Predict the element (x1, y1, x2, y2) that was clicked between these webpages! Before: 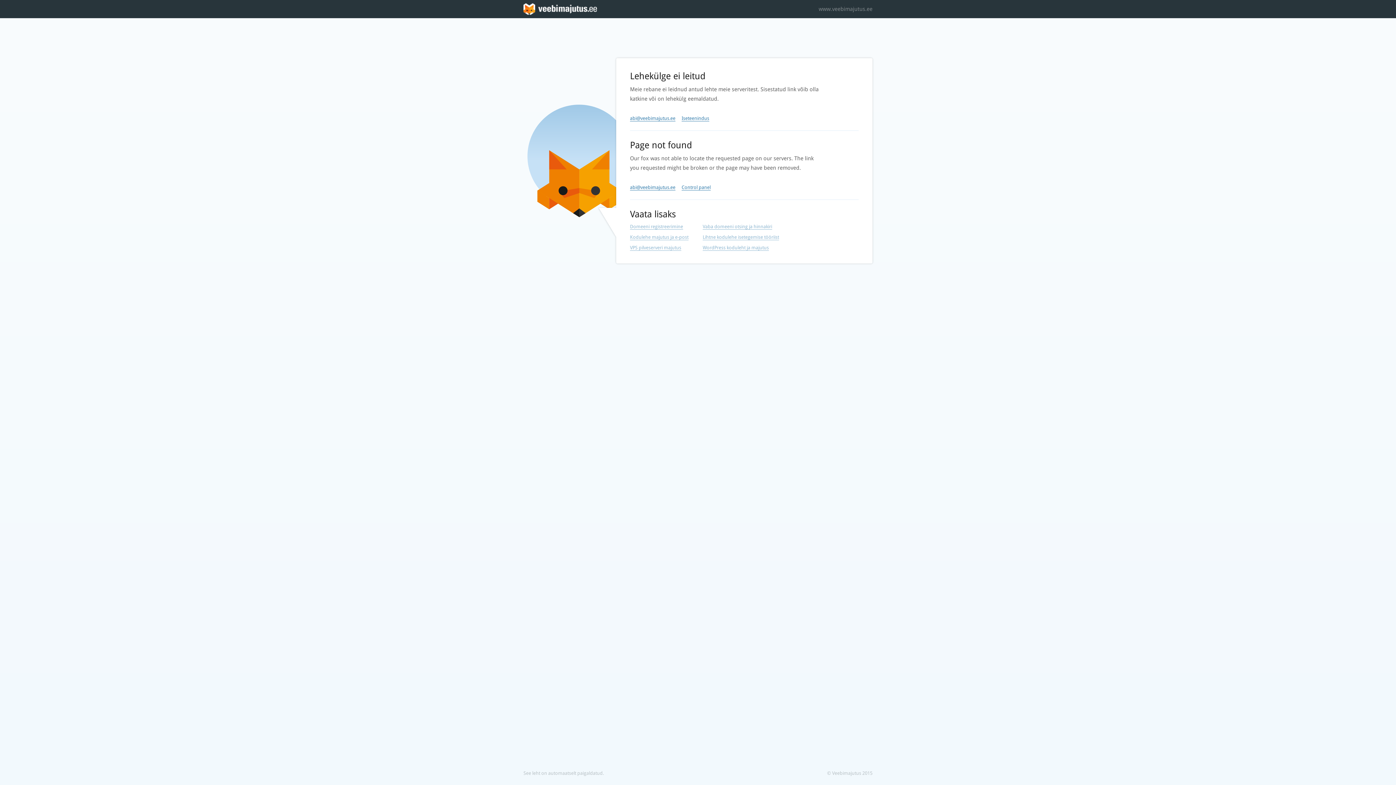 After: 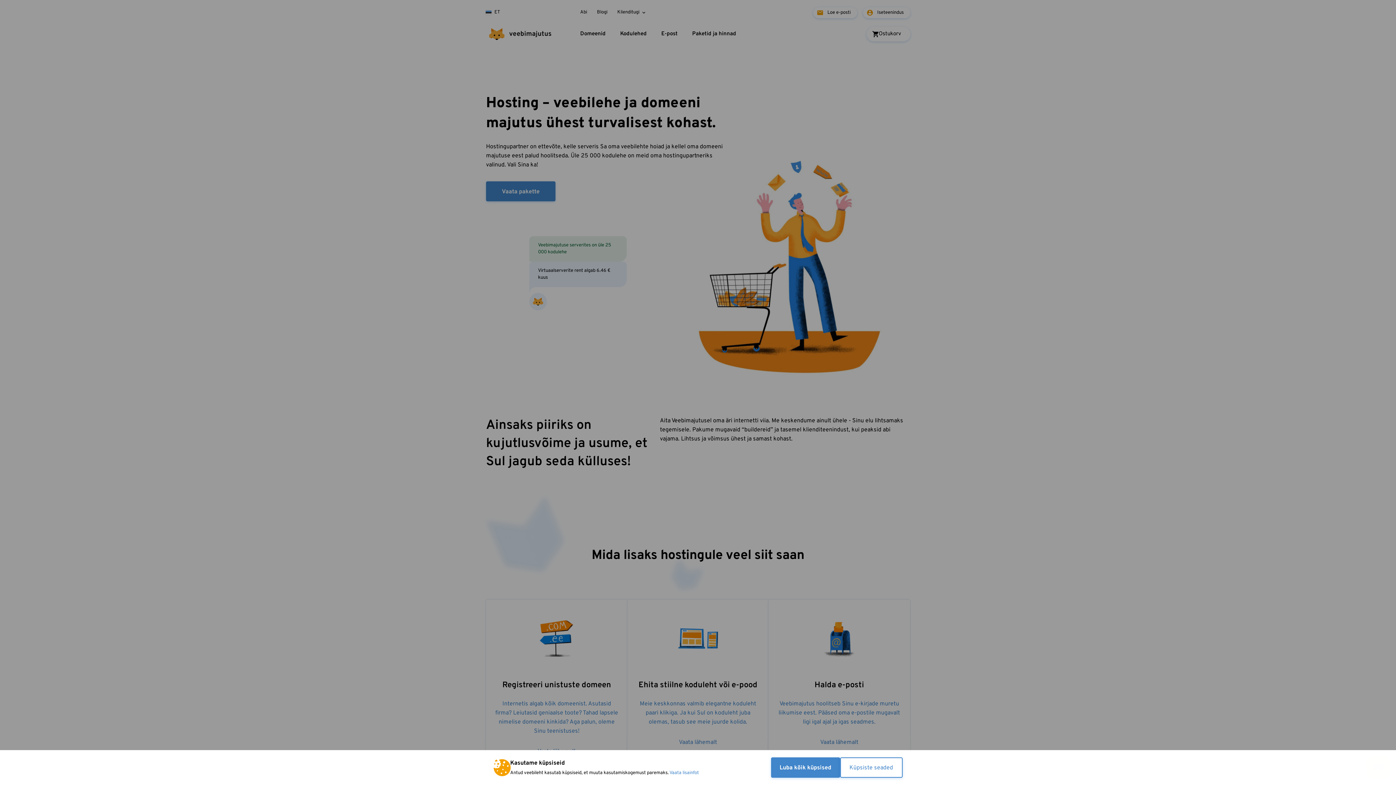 Action: bbox: (630, 234, 688, 240) label: Kodulehe majutus ja e-post